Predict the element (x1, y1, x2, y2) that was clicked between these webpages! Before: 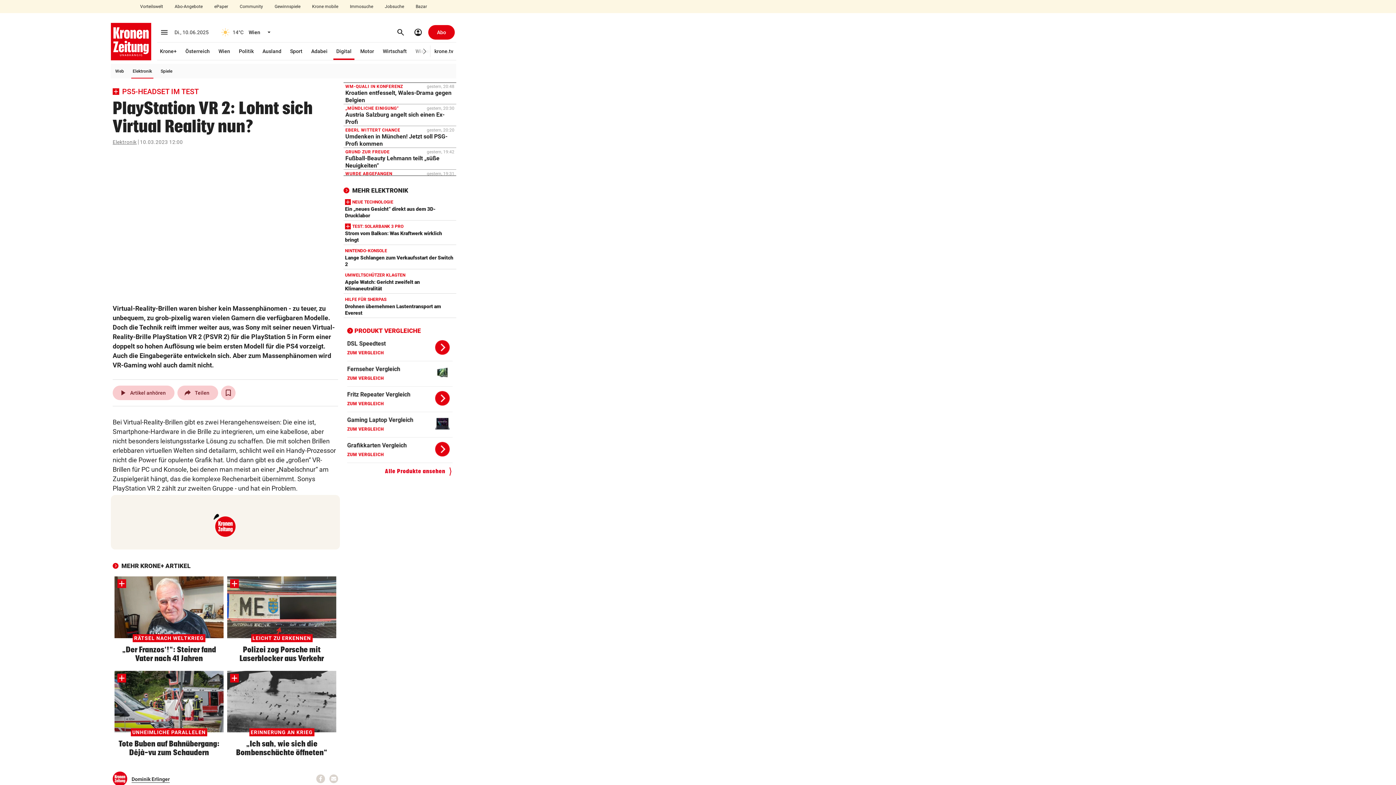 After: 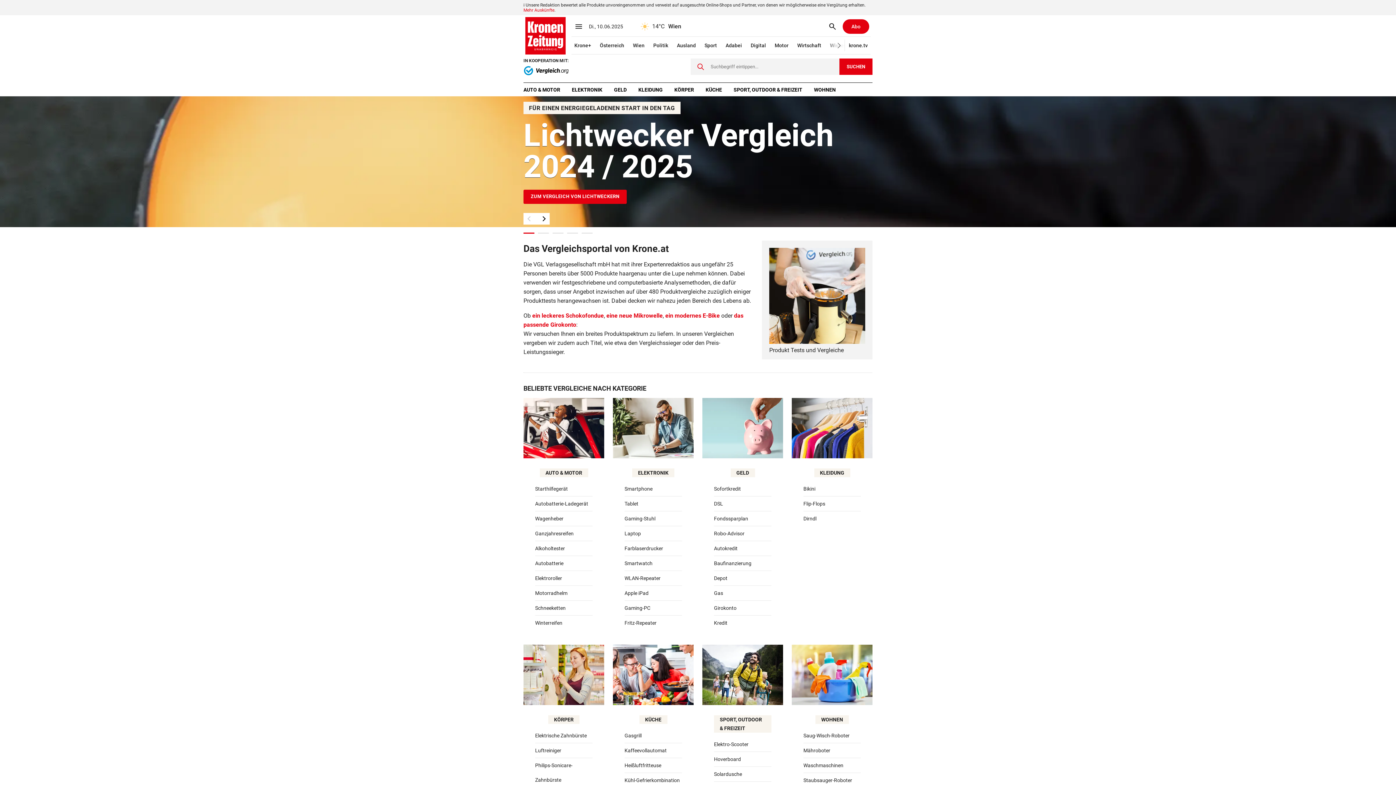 Action: label: Alle Produkte ansehen bbox: (347, 463, 452, 474)